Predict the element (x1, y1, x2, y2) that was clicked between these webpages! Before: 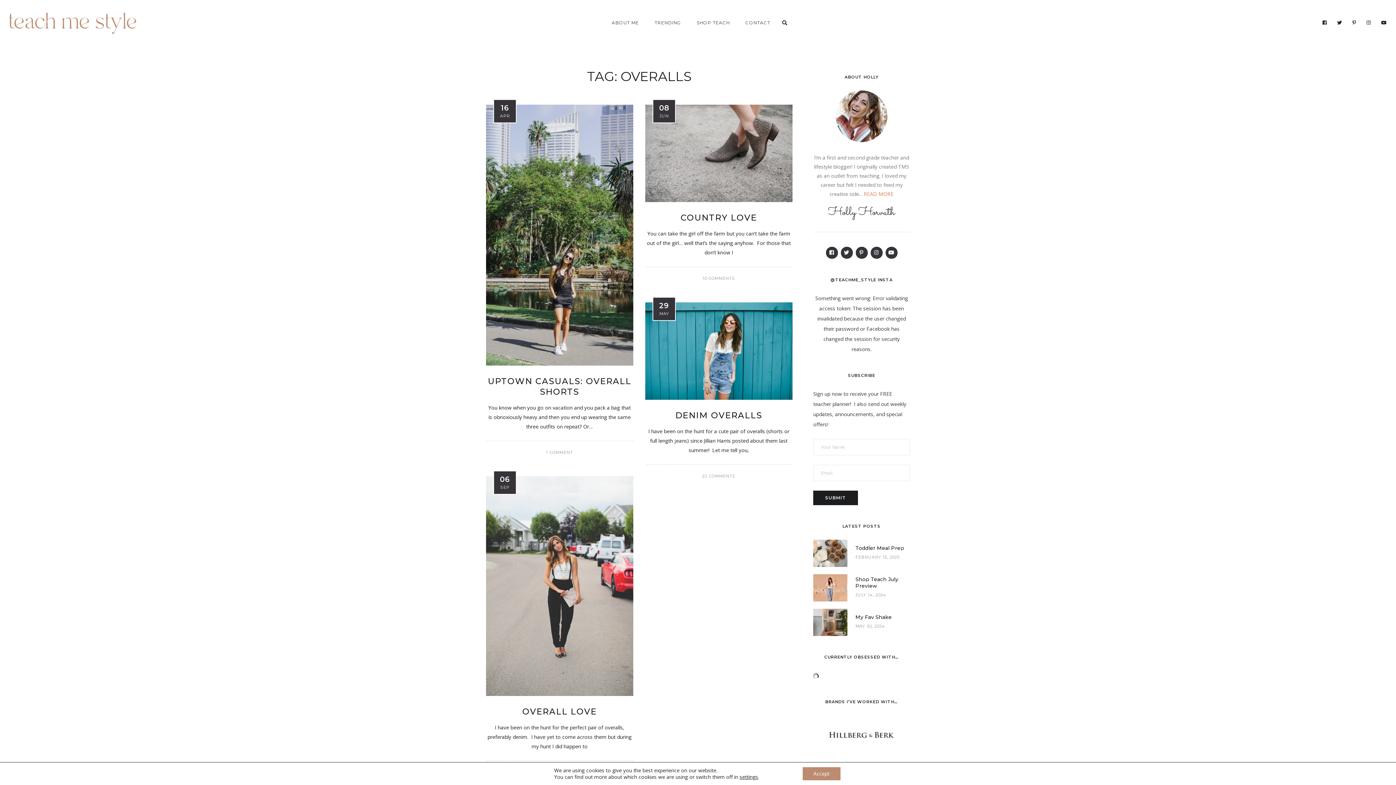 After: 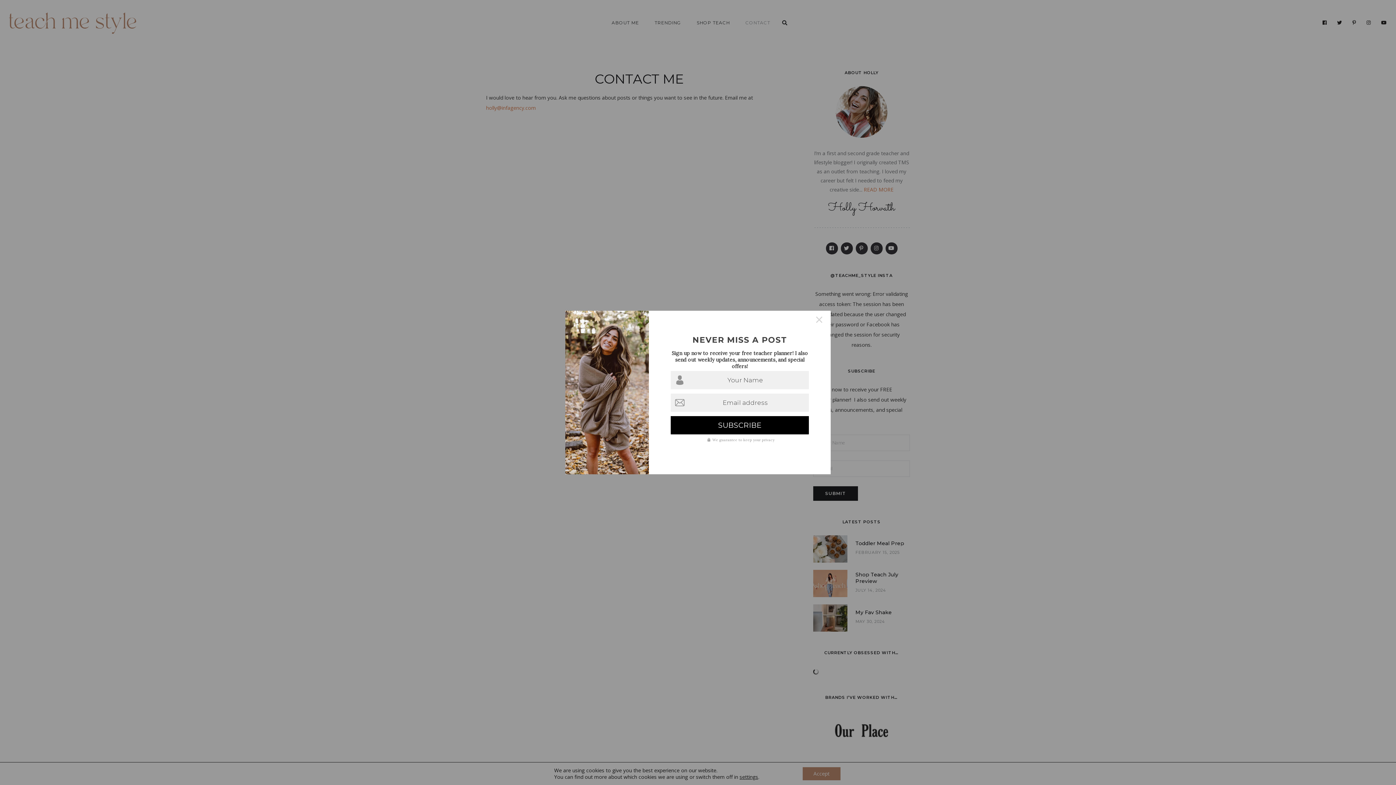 Action: label: CONTACT bbox: (738, 15, 778, 30)